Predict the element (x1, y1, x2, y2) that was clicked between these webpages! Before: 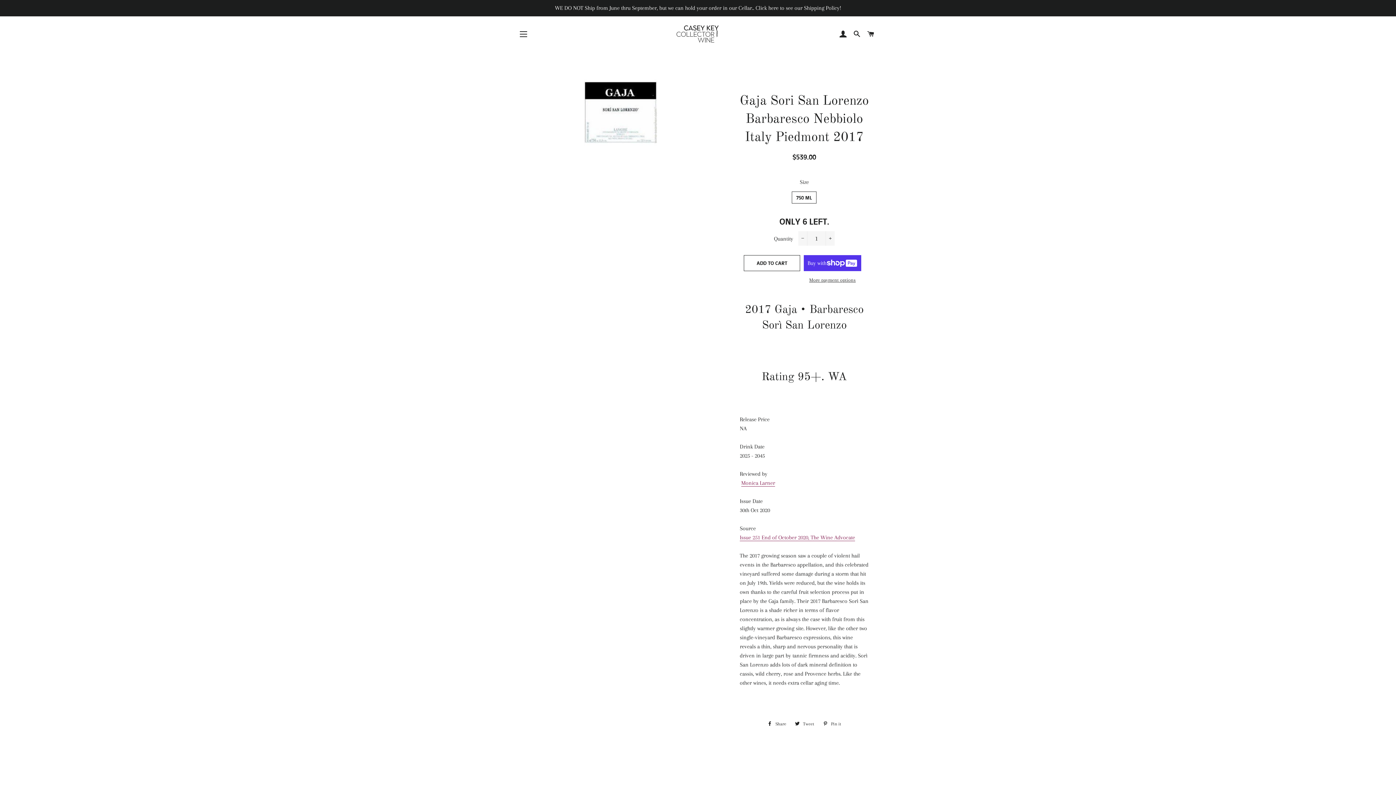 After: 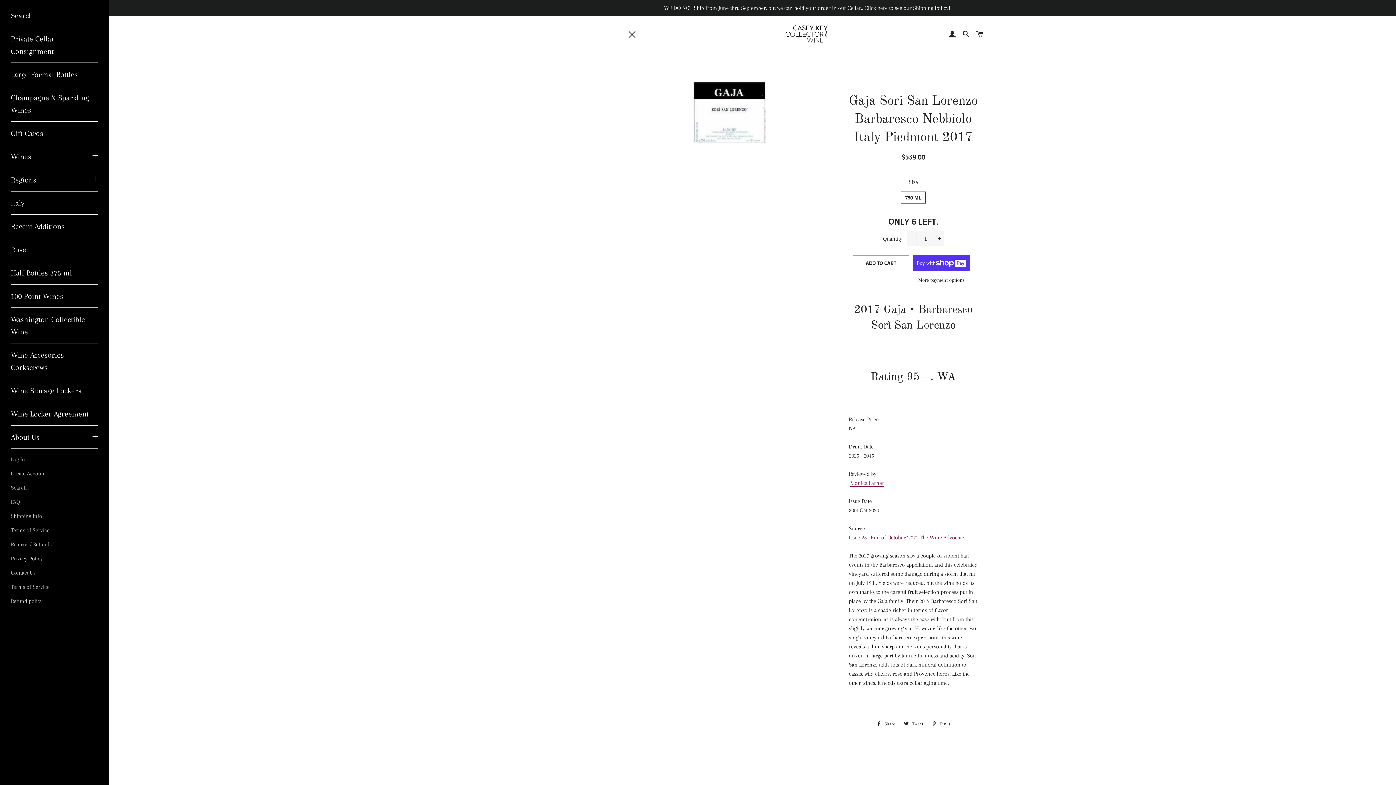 Action: bbox: (514, 25, 532, 43) label: SITE NAVIGATION